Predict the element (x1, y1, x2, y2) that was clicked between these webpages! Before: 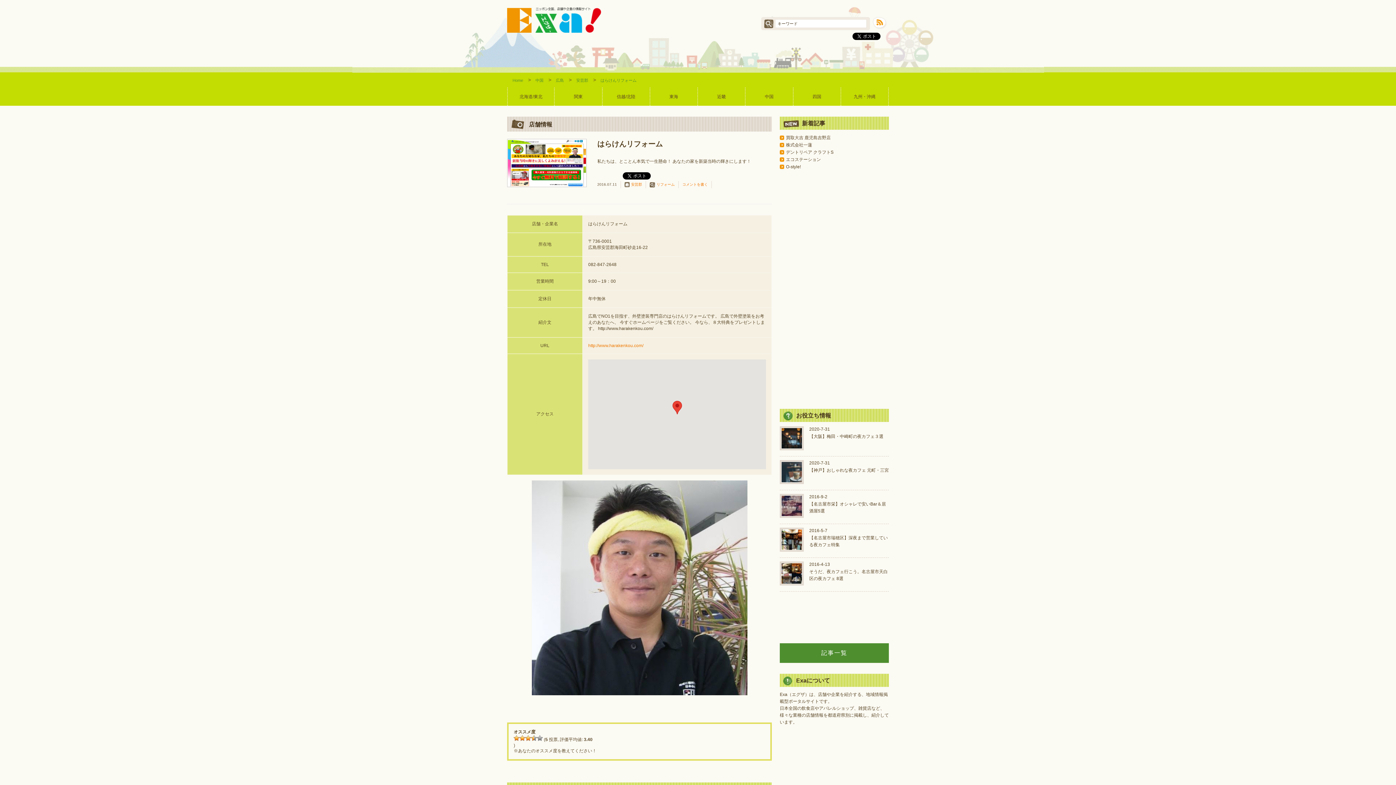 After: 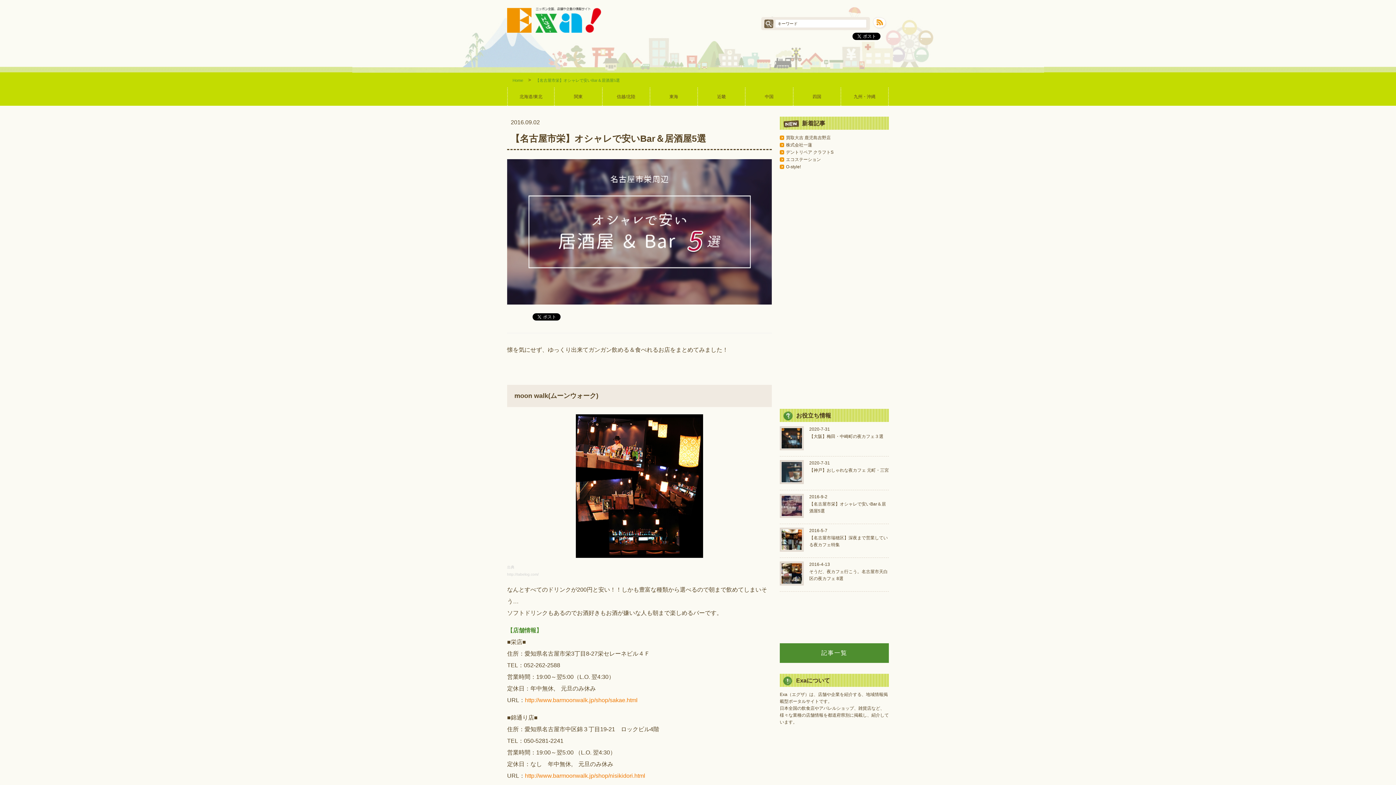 Action: bbox: (780, 494, 804, 520)